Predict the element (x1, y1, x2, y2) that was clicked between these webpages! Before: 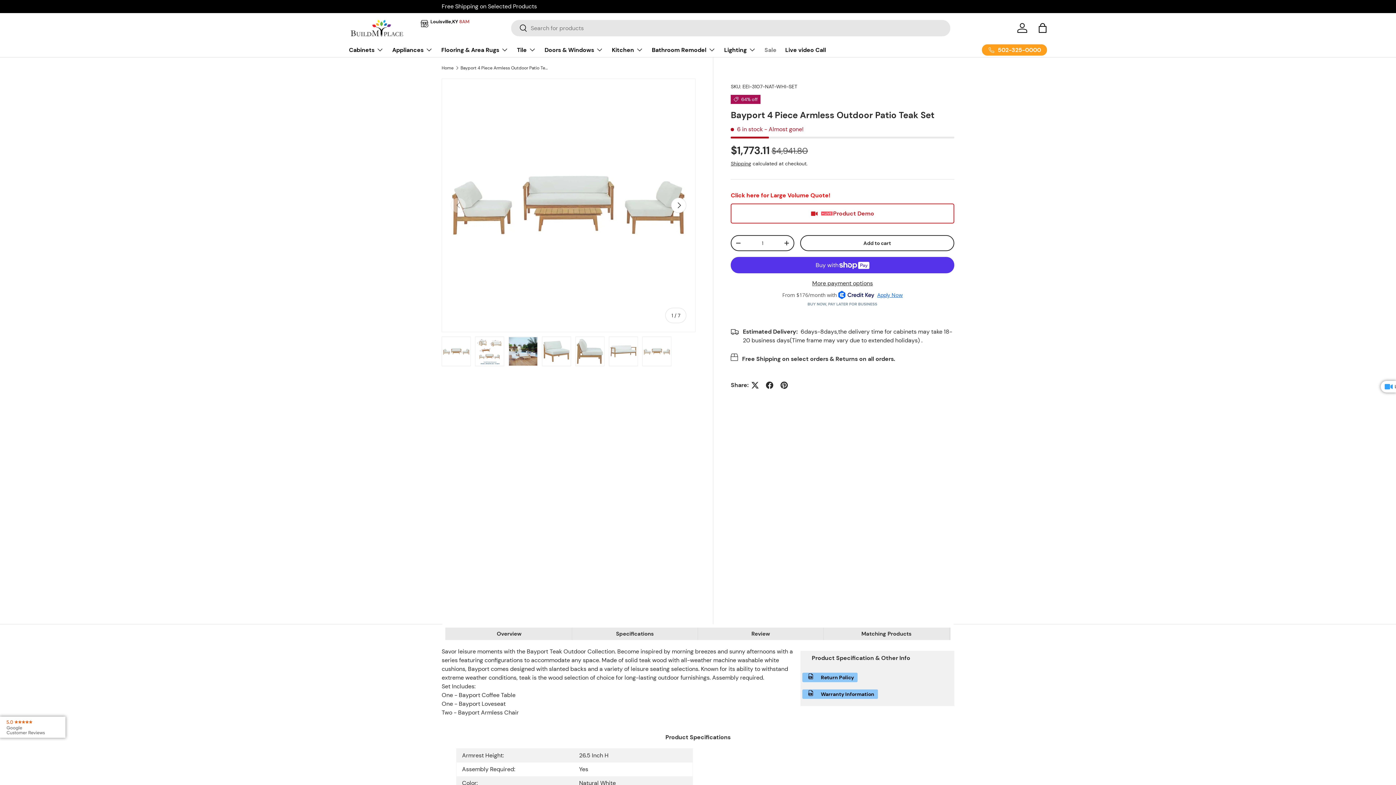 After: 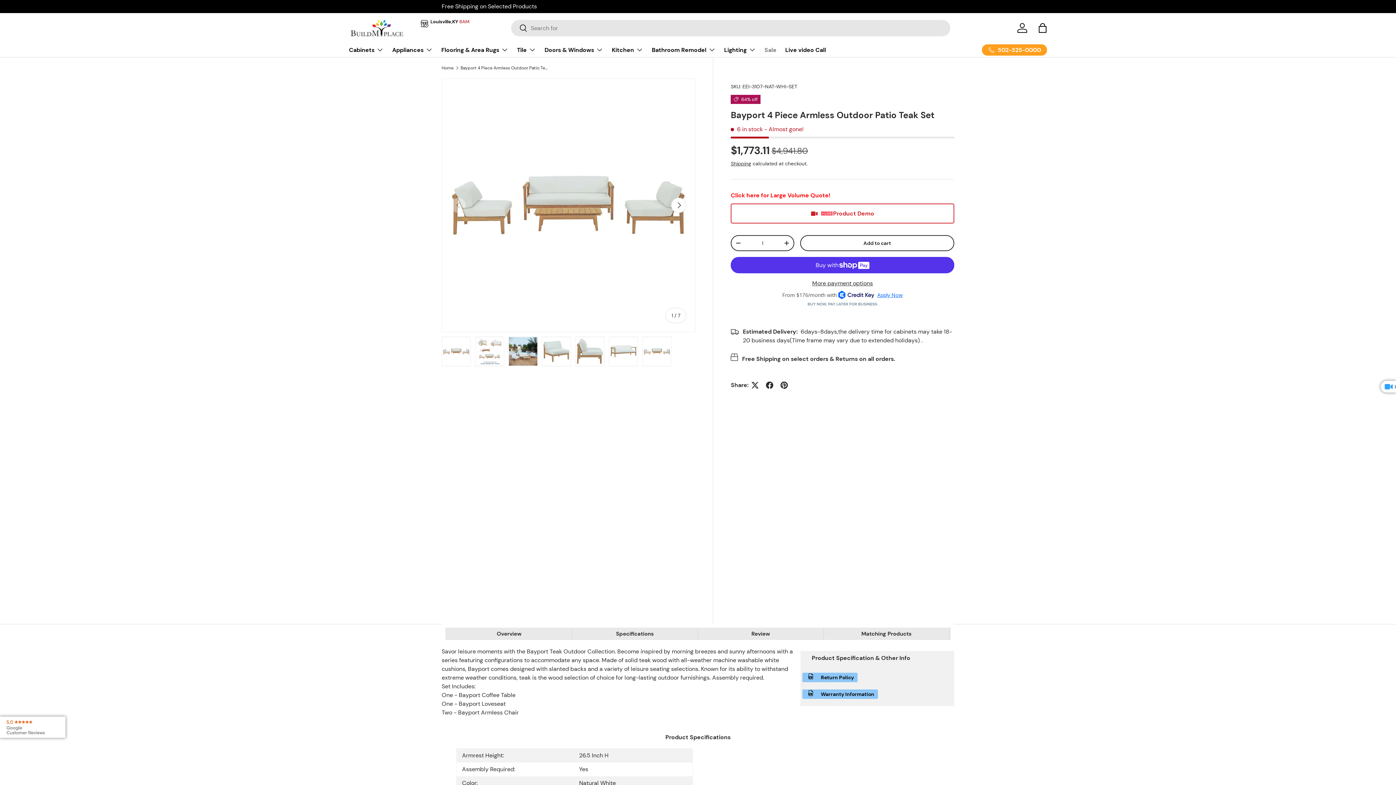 Action: label: Load image 1 in gallery view bbox: (441, 336, 470, 366)